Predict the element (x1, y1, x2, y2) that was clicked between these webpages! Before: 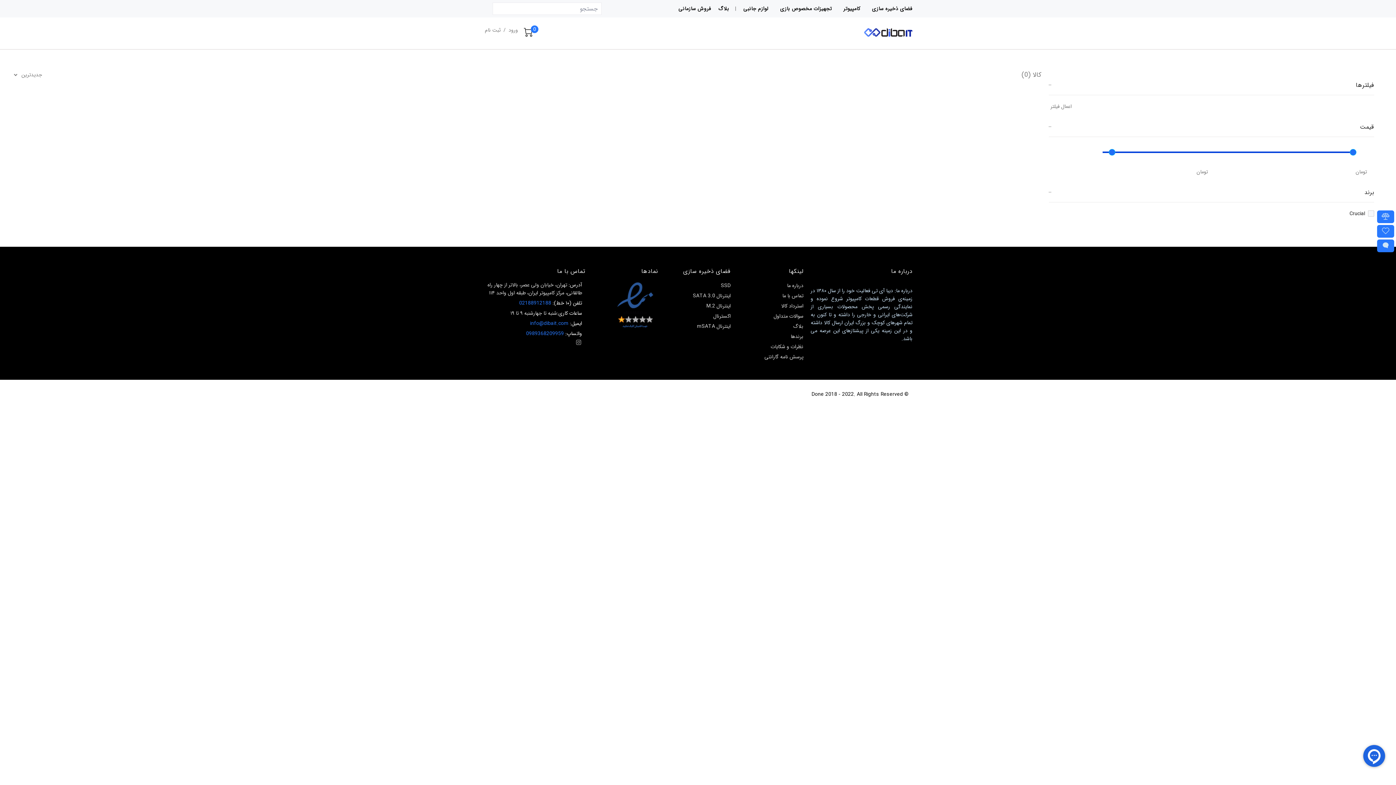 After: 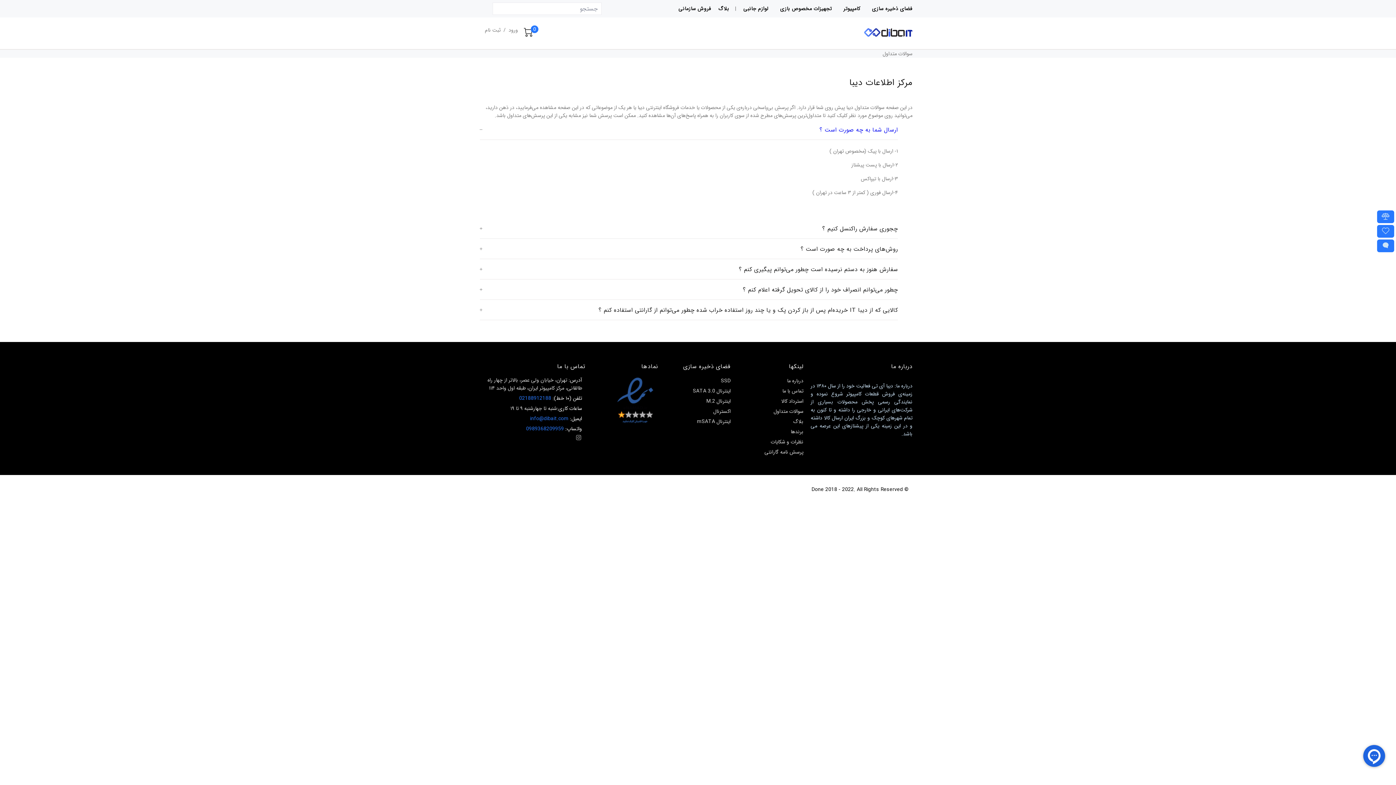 Action: bbox: (773, 311, 803, 321) label: سوالات متداول